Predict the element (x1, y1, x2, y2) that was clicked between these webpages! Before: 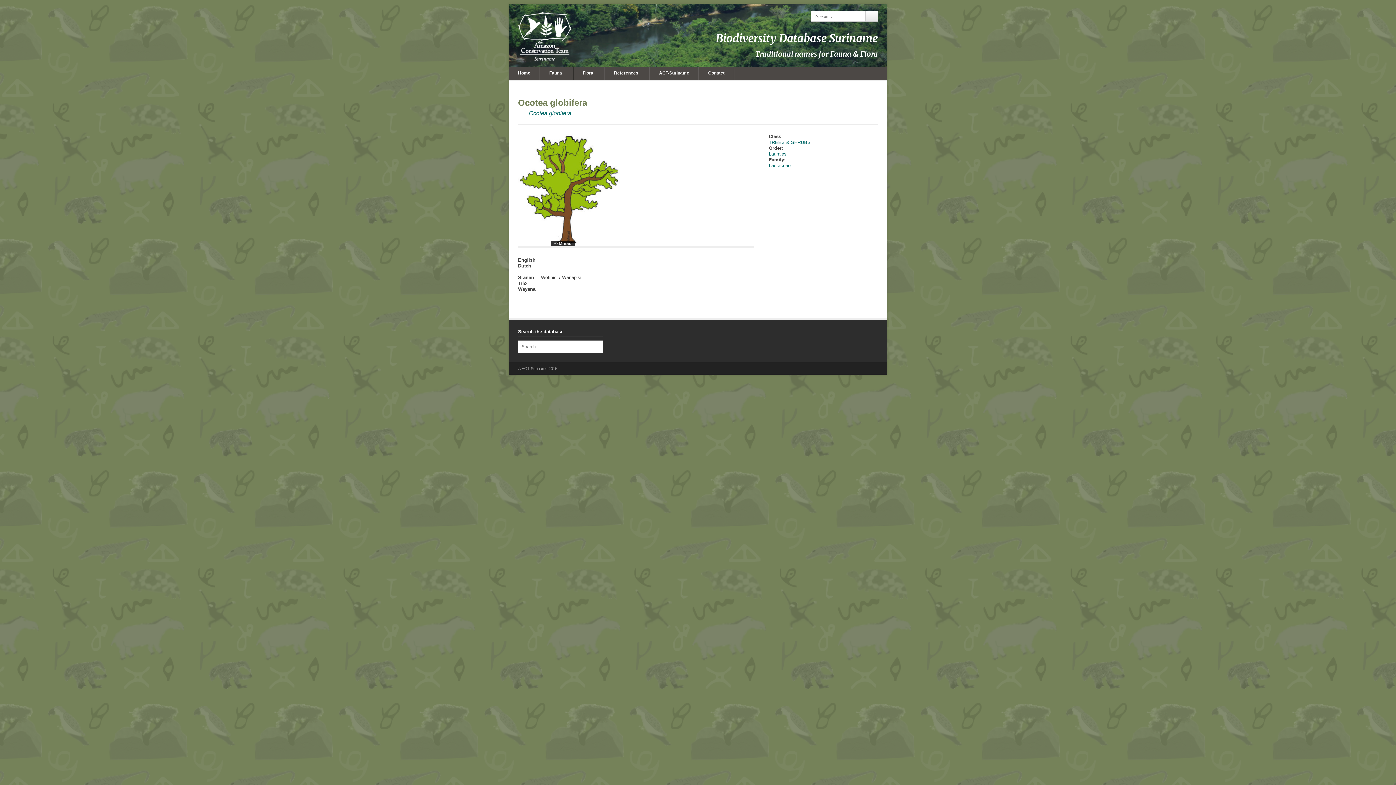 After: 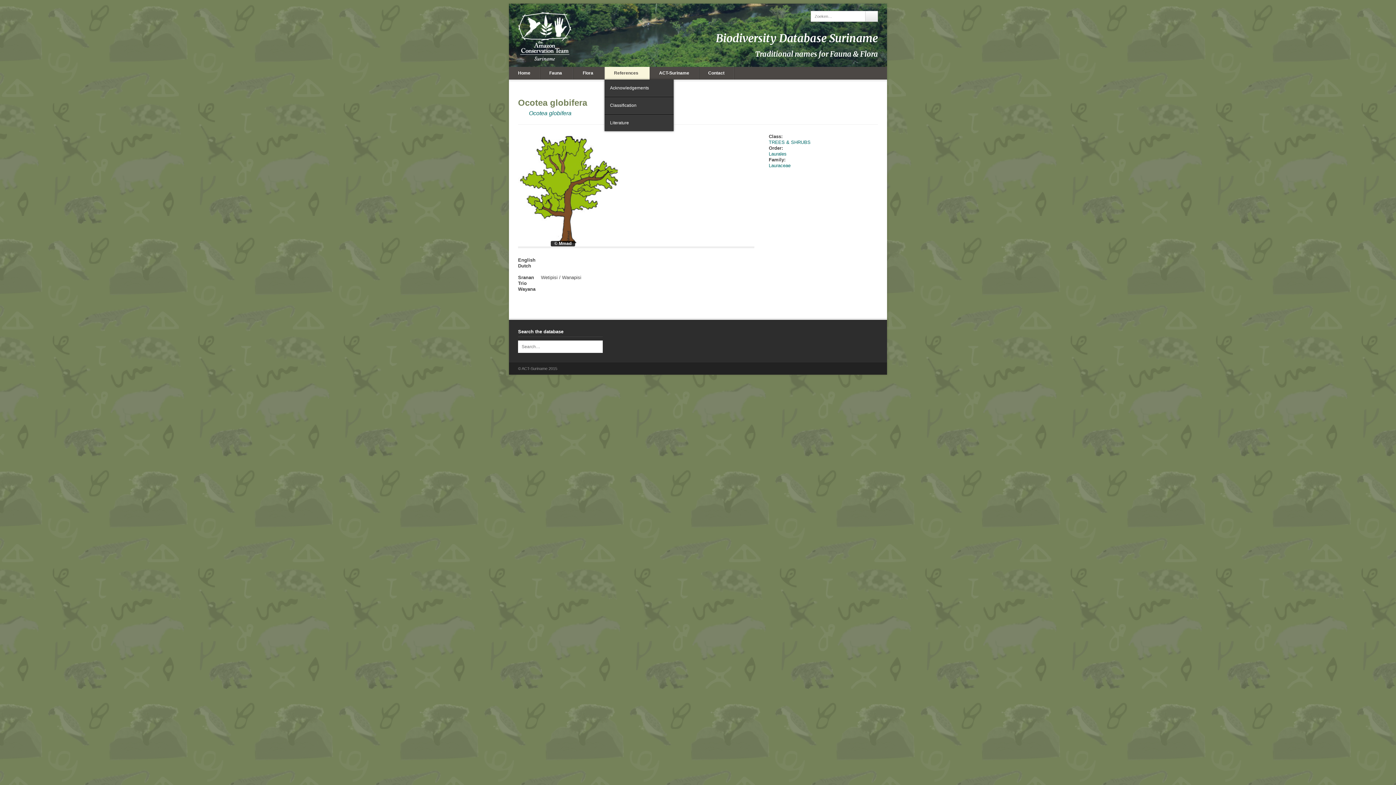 Action: label: References bbox: (604, 66, 649, 79)